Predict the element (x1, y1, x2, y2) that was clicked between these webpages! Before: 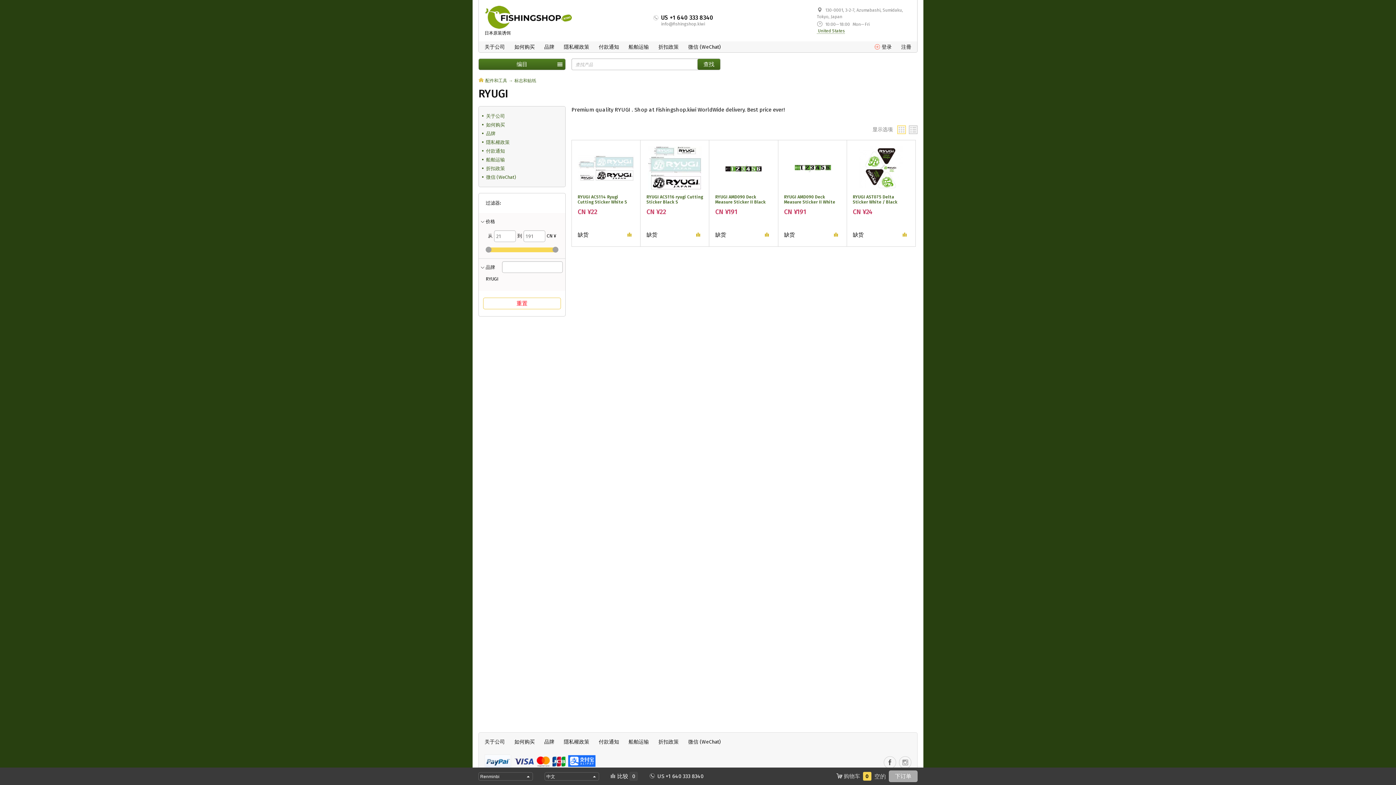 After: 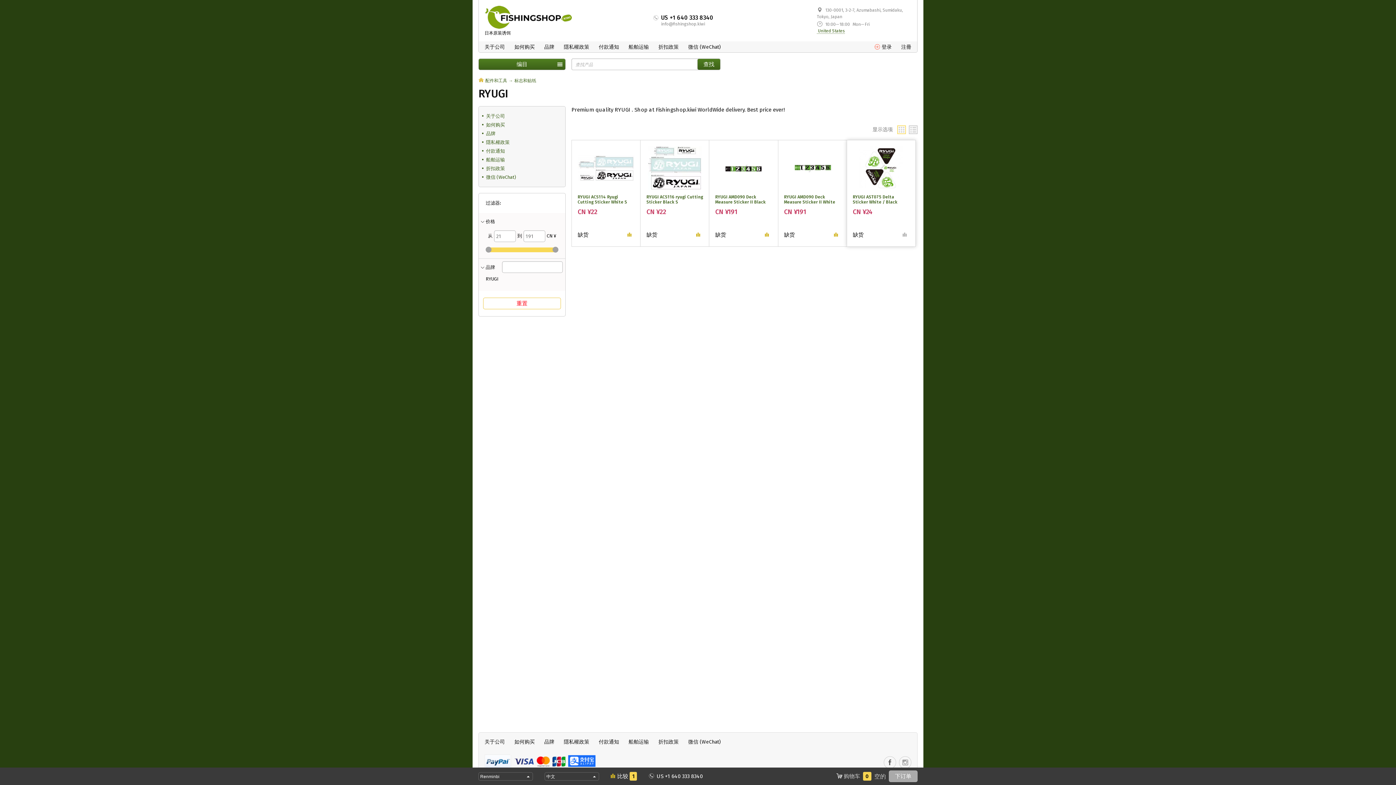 Action: bbox: (899, 229, 909, 240)